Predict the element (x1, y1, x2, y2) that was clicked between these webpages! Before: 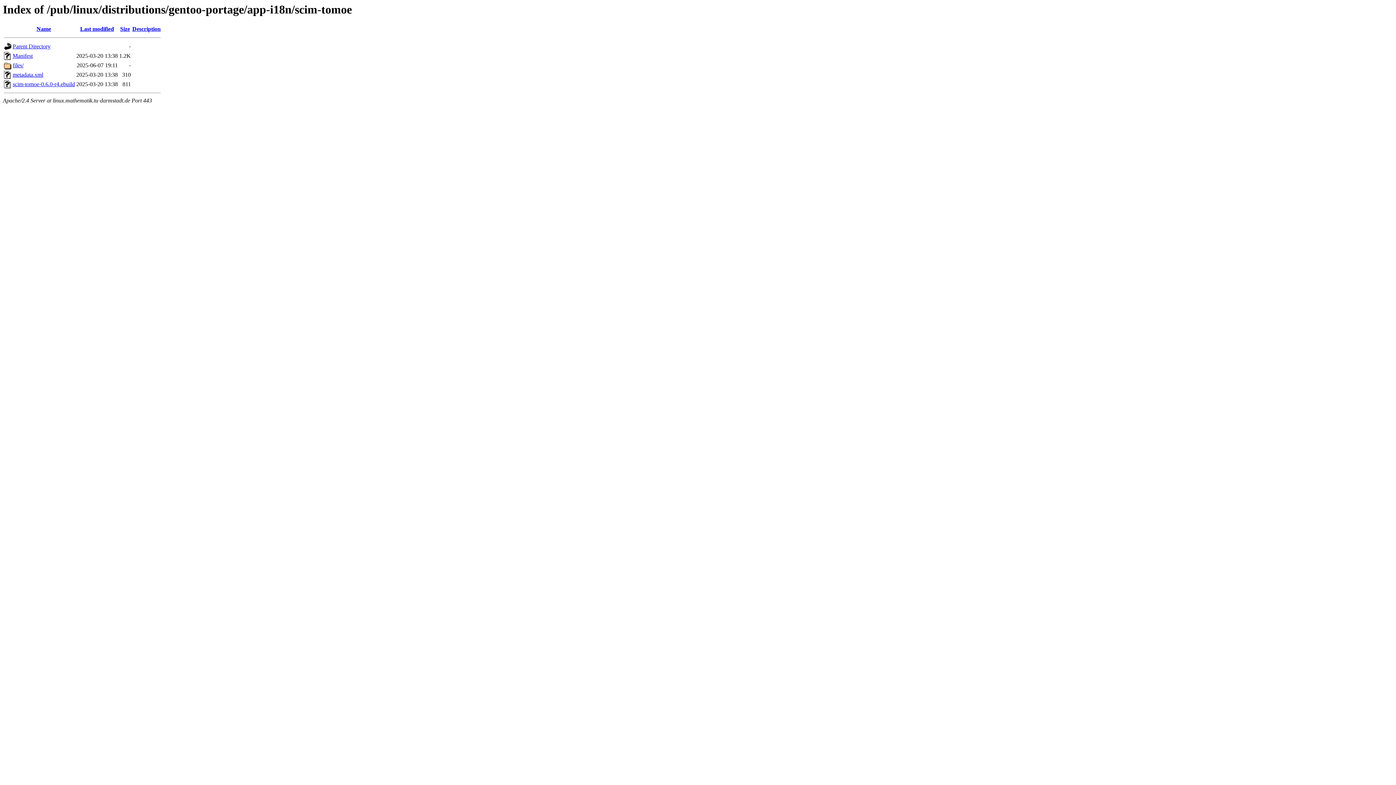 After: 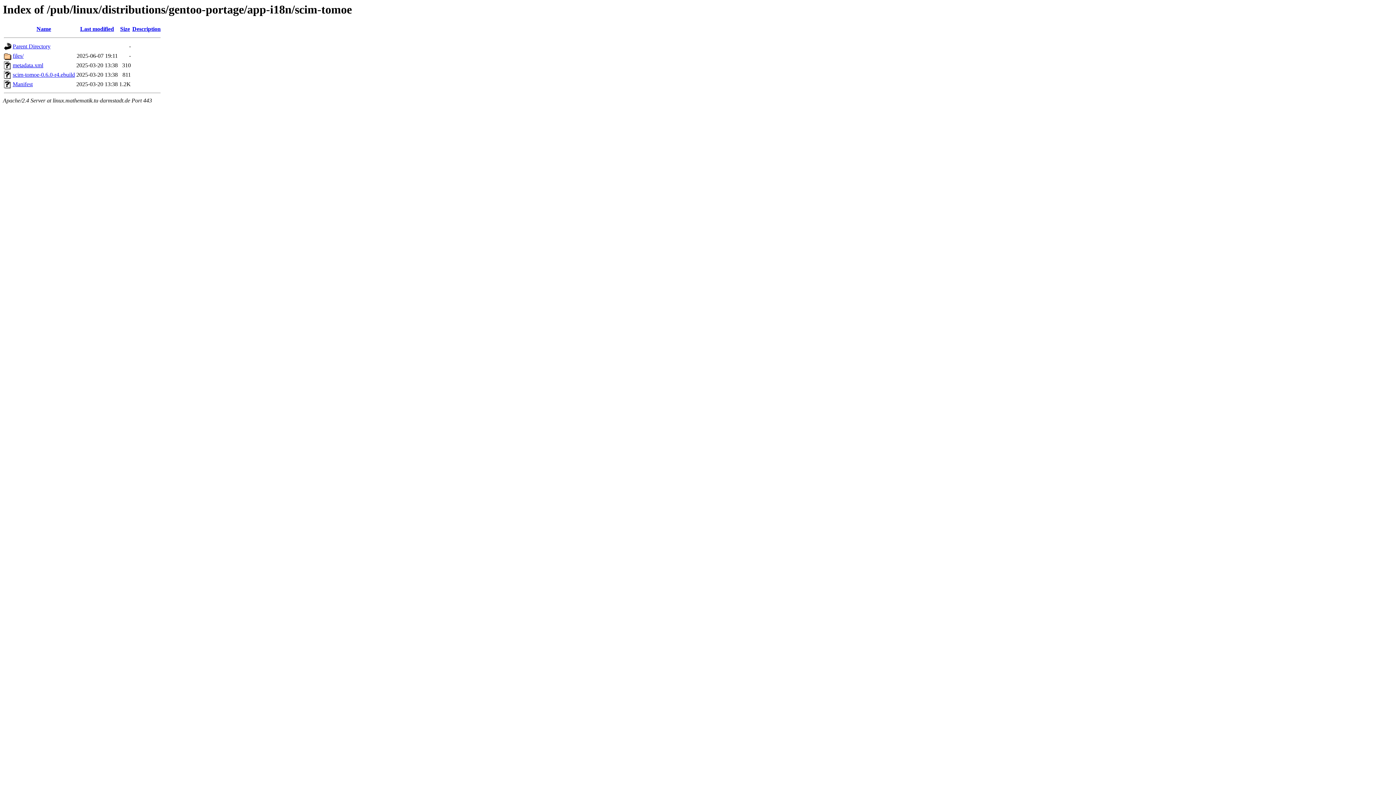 Action: bbox: (120, 25, 130, 32) label: Size